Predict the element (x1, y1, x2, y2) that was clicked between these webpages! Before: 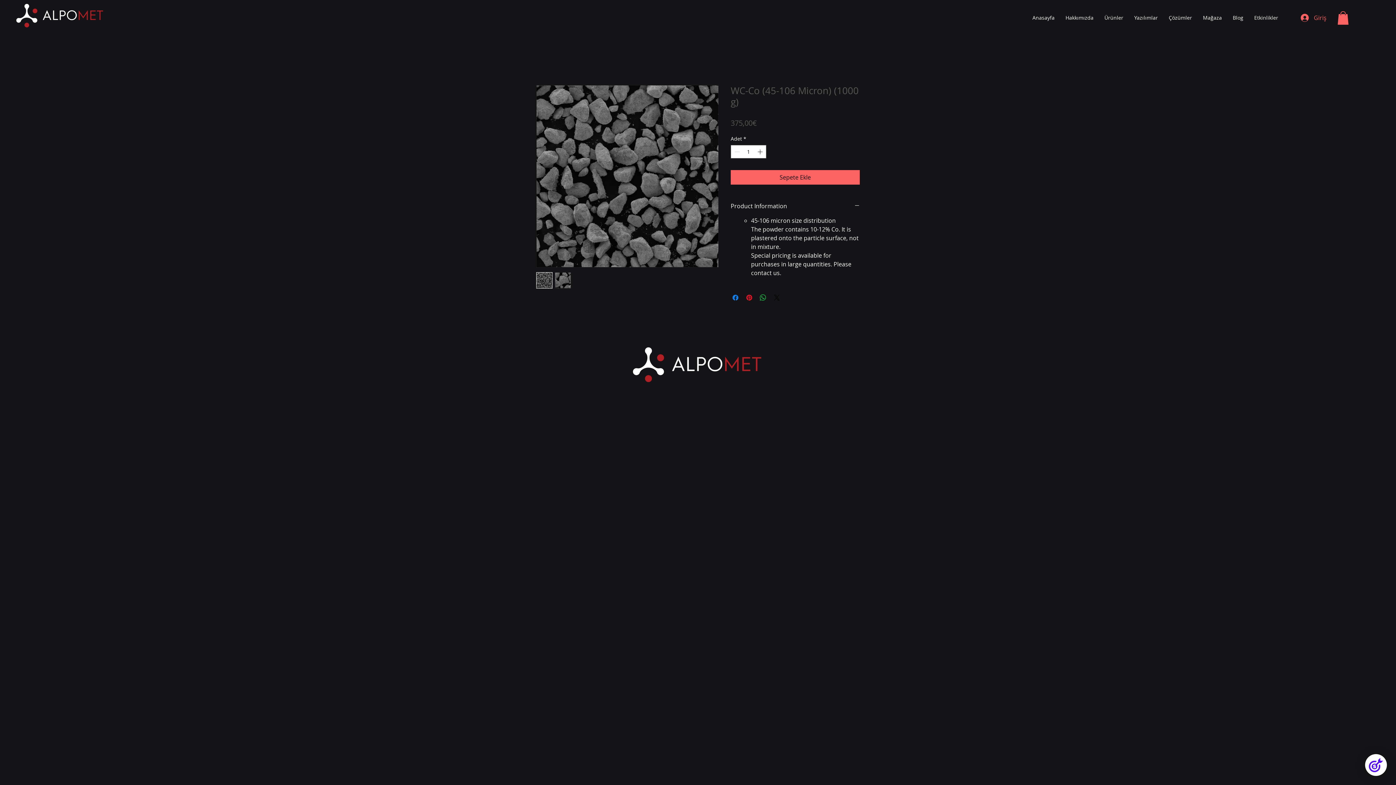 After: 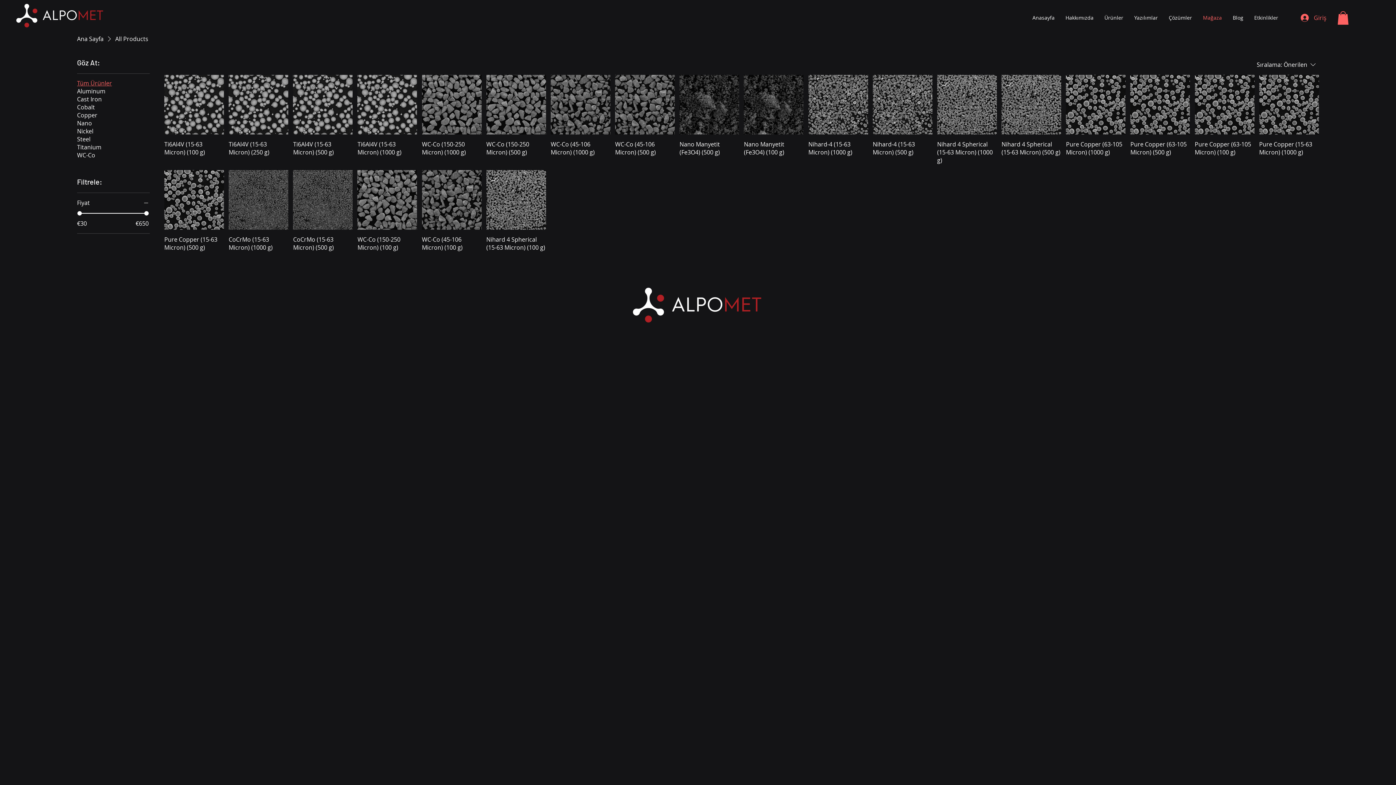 Action: label: Mağaza bbox: (1197, 8, 1227, 26)